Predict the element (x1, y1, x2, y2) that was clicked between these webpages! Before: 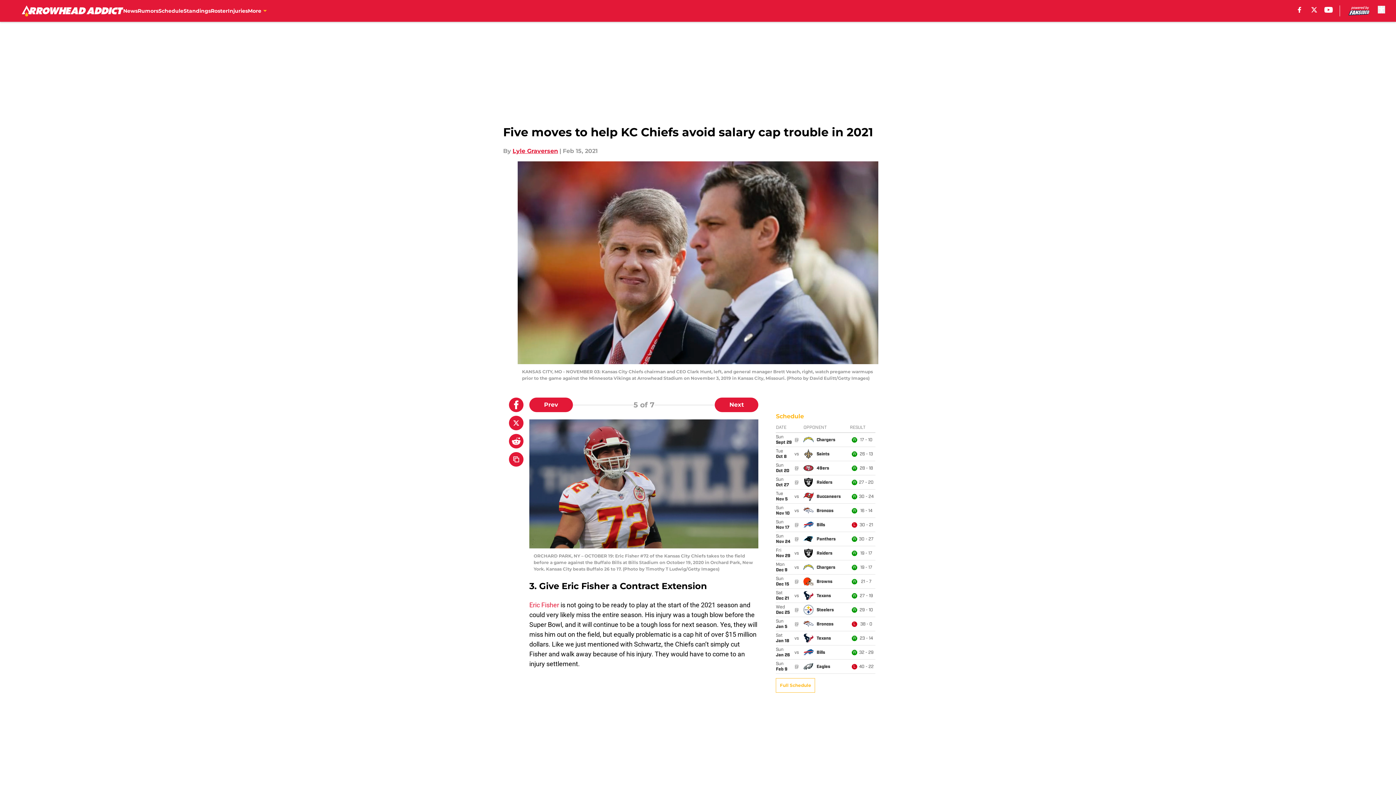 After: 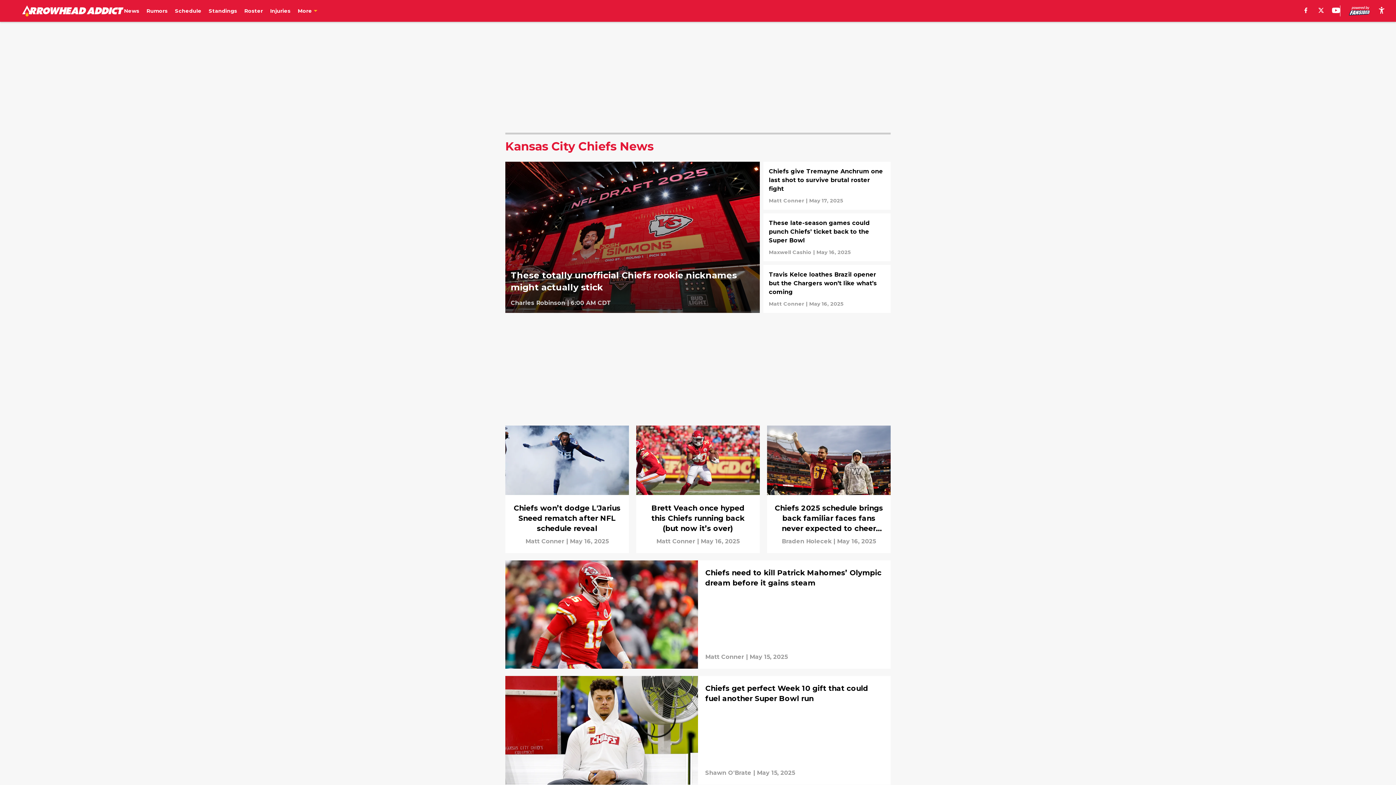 Action: label: News bbox: (123, 0, 137, 21)